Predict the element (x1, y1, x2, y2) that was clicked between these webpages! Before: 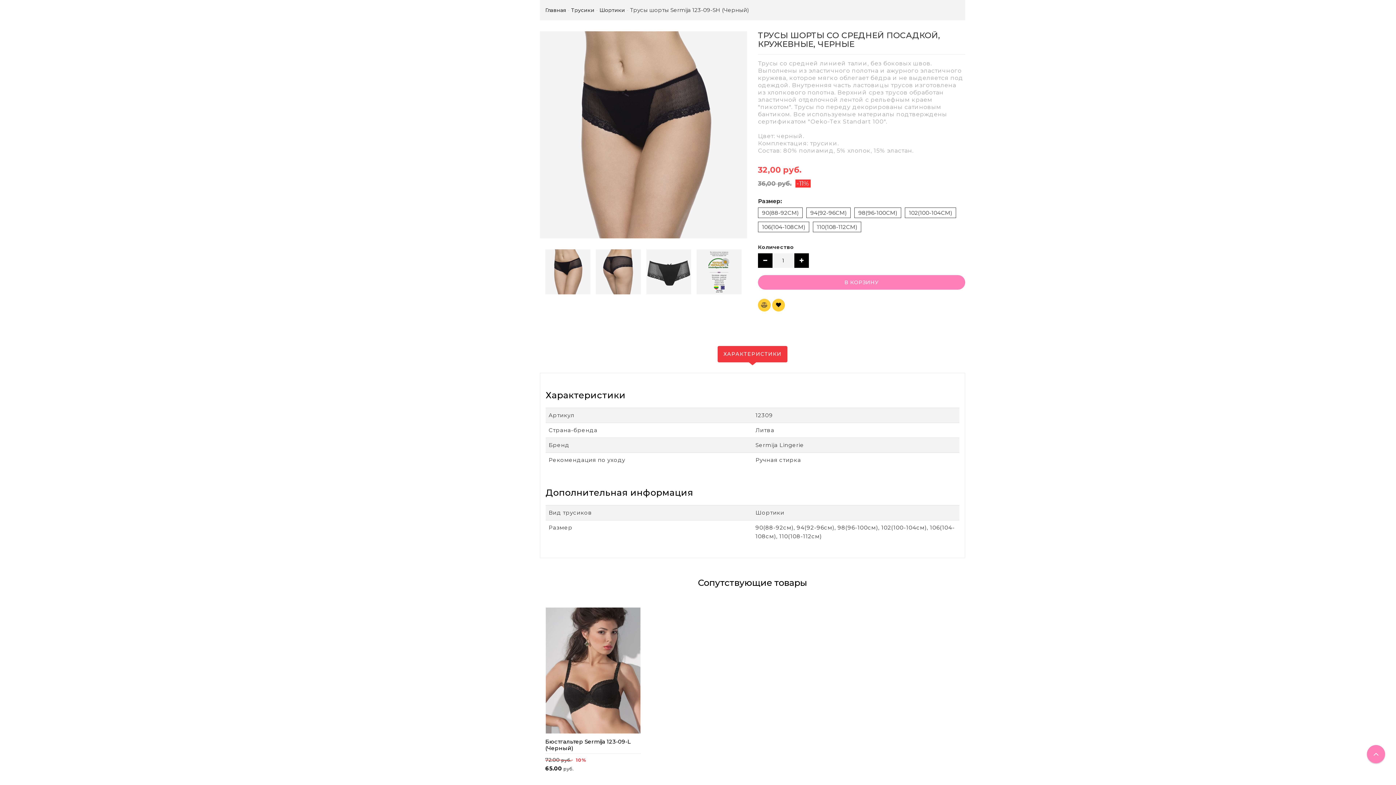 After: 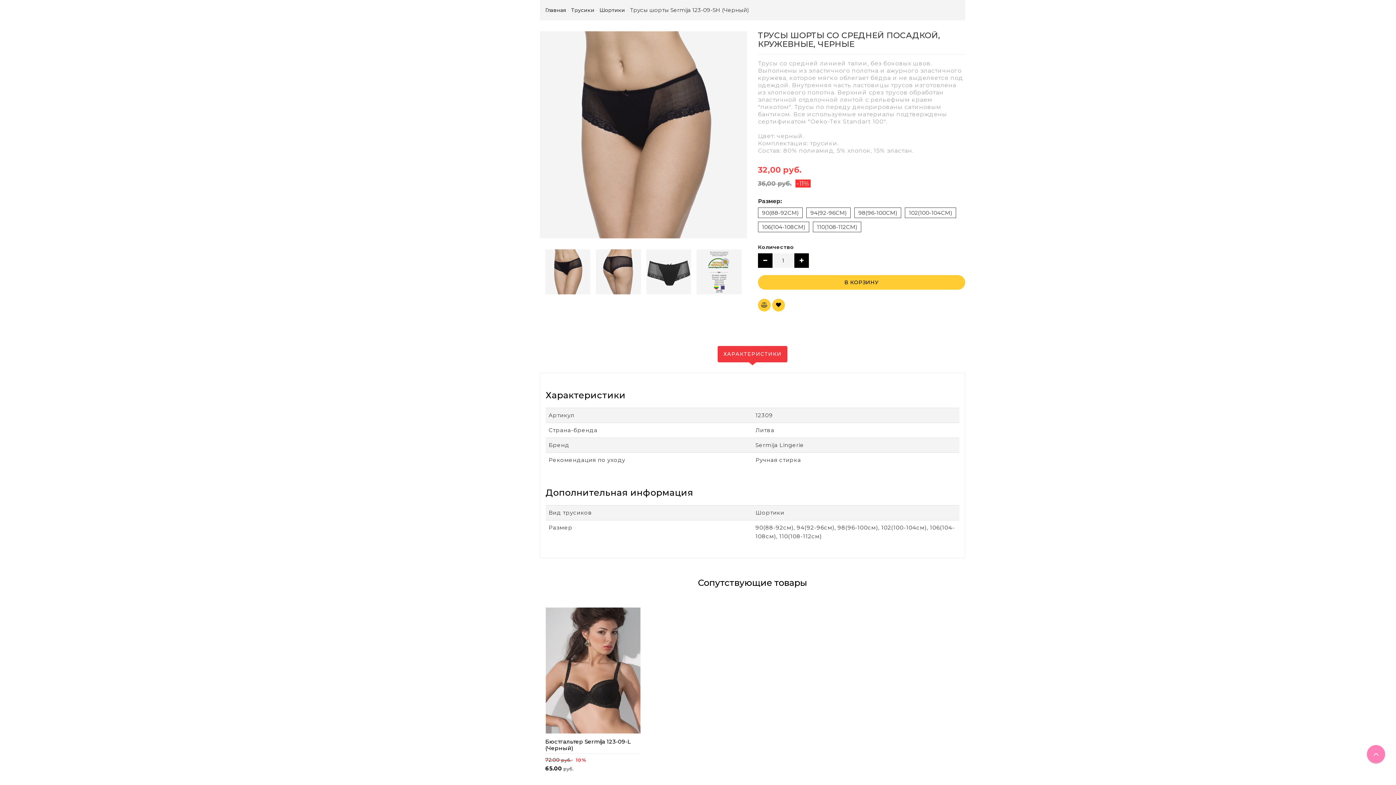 Action: bbox: (758, 275, 965, 289) label: В КОРЗИНУ